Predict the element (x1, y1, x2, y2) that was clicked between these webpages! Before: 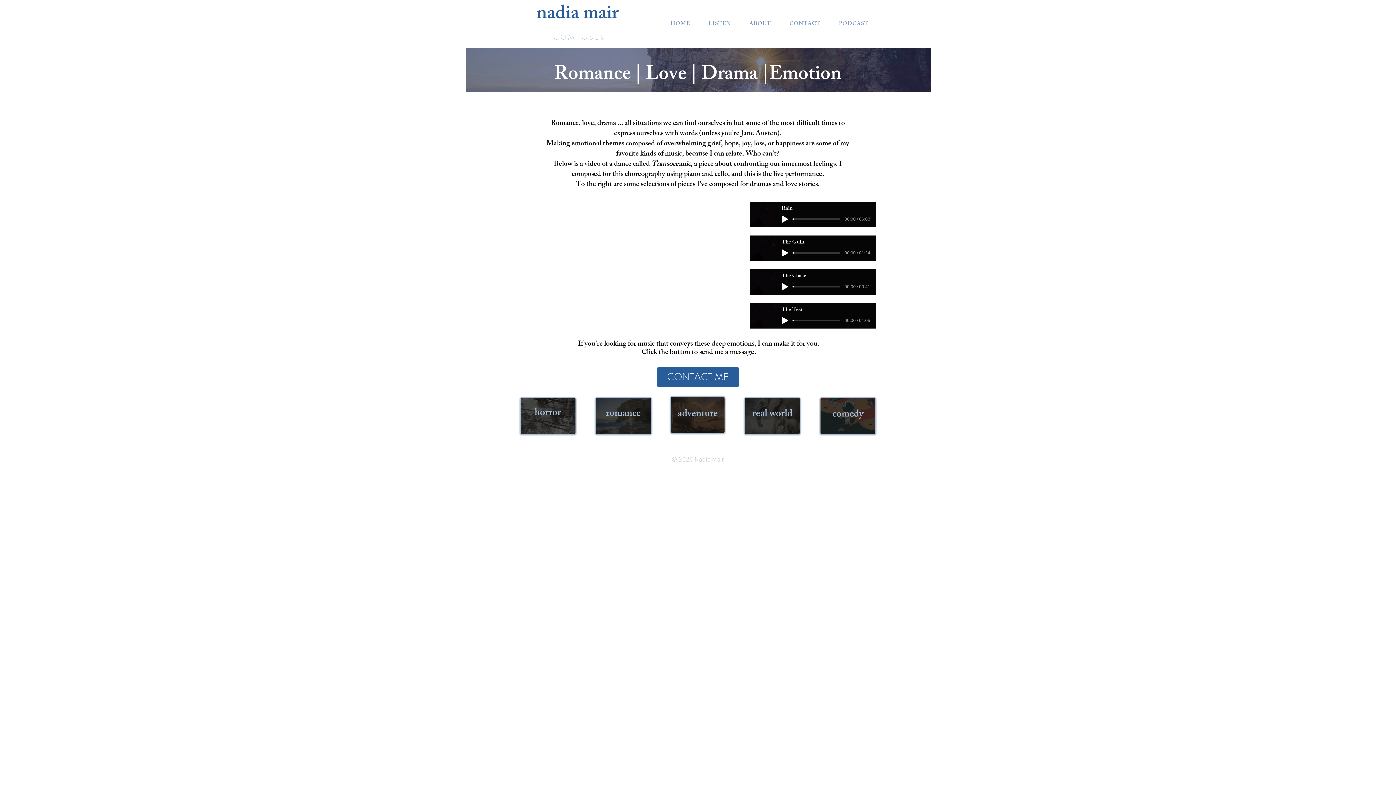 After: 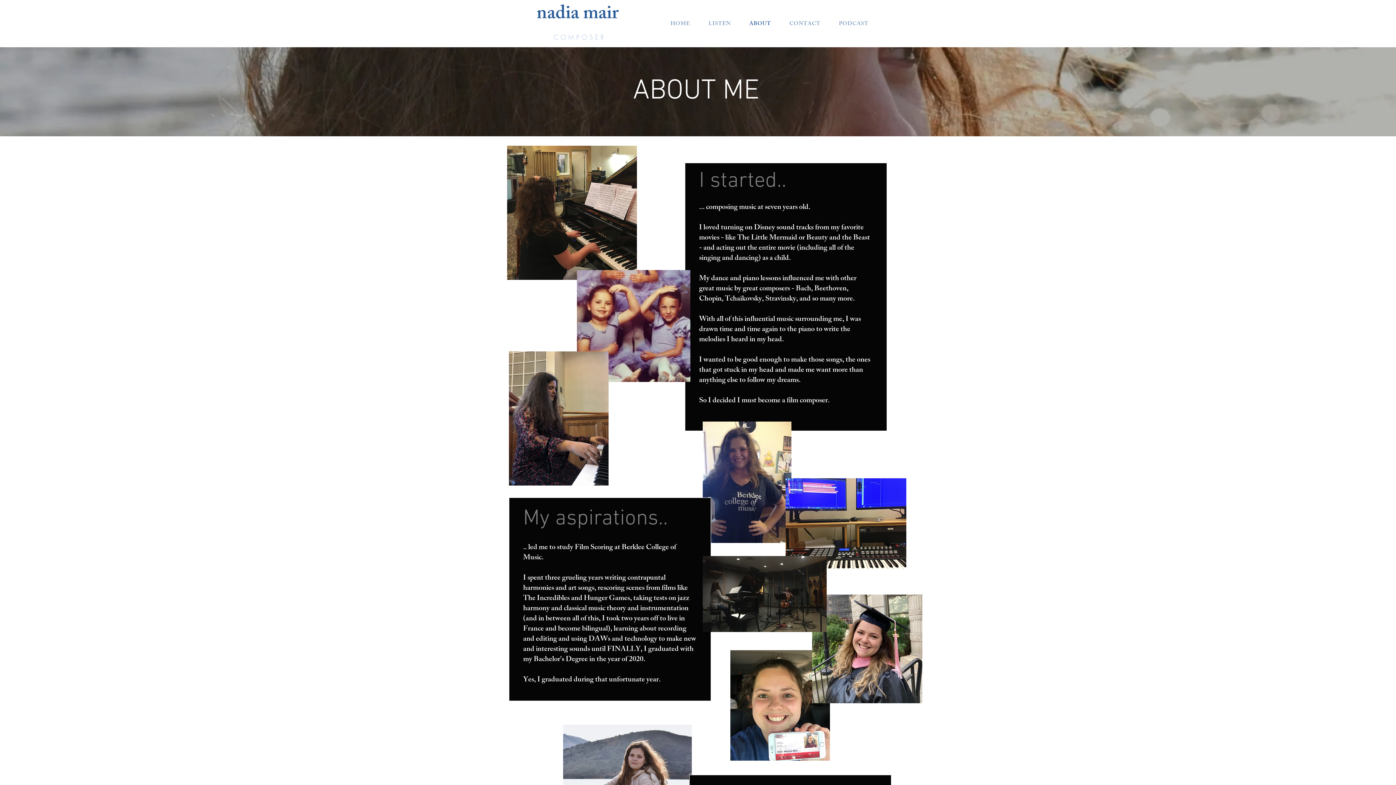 Action: bbox: (741, 15, 778, 32) label: ABOUT